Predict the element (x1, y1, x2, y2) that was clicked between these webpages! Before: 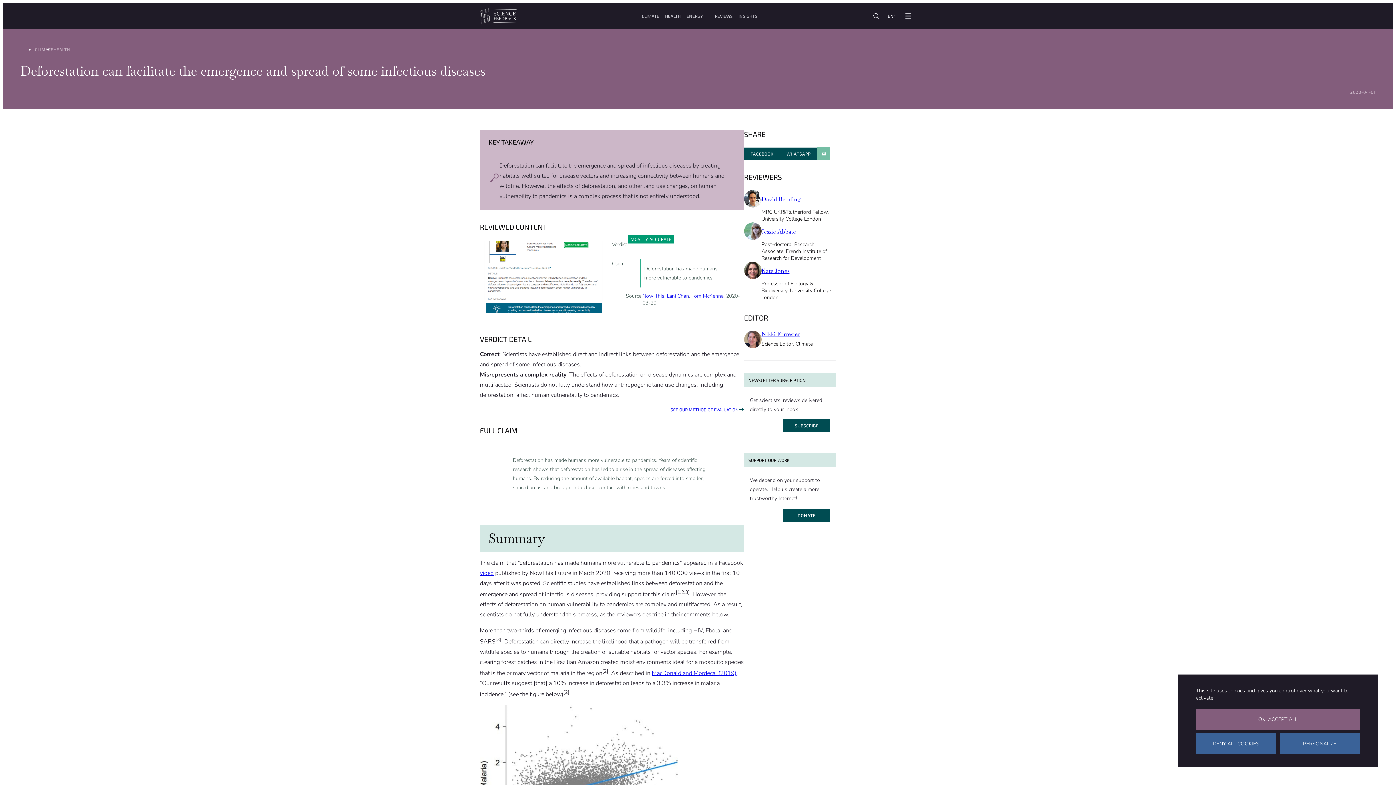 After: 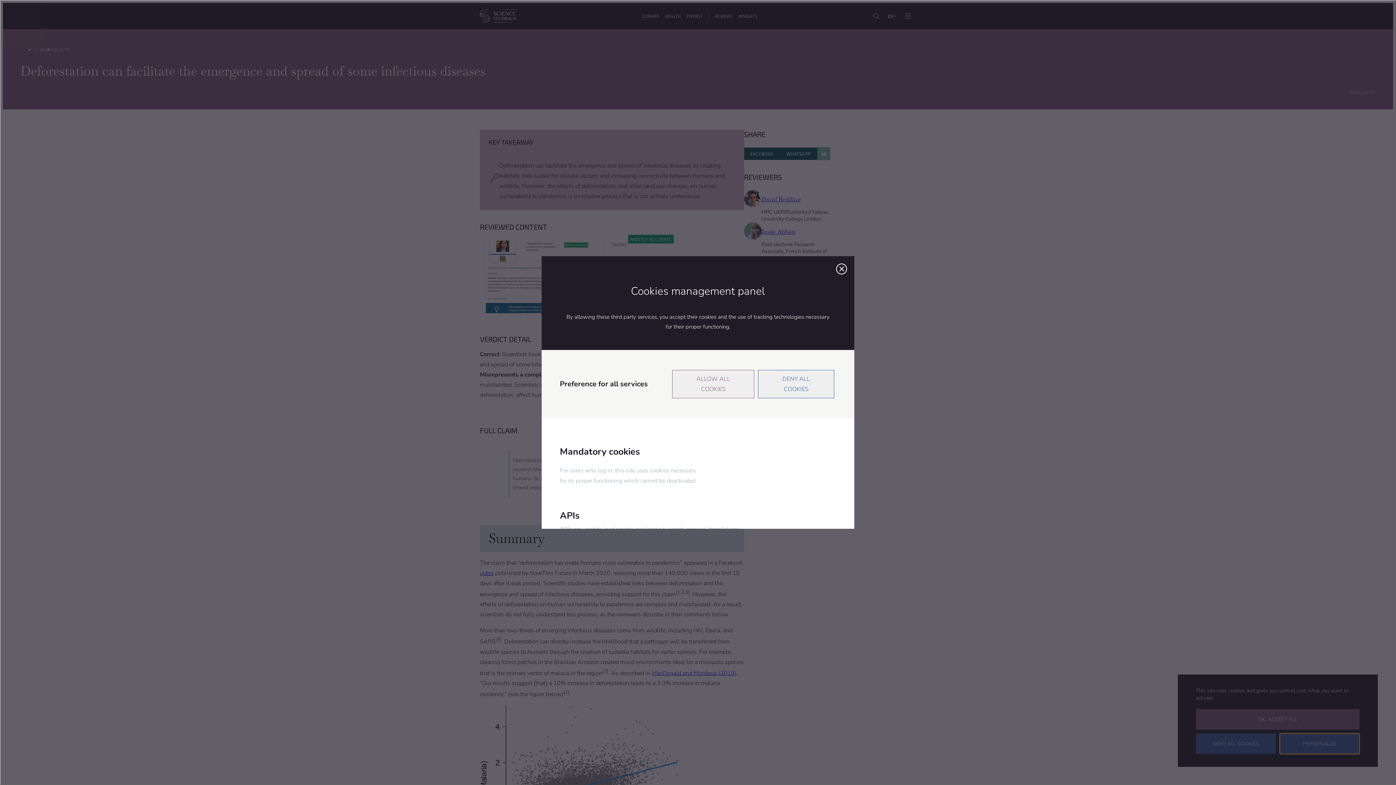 Action: bbox: (1280, 733, 1360, 754) label: Personalize (modal window)